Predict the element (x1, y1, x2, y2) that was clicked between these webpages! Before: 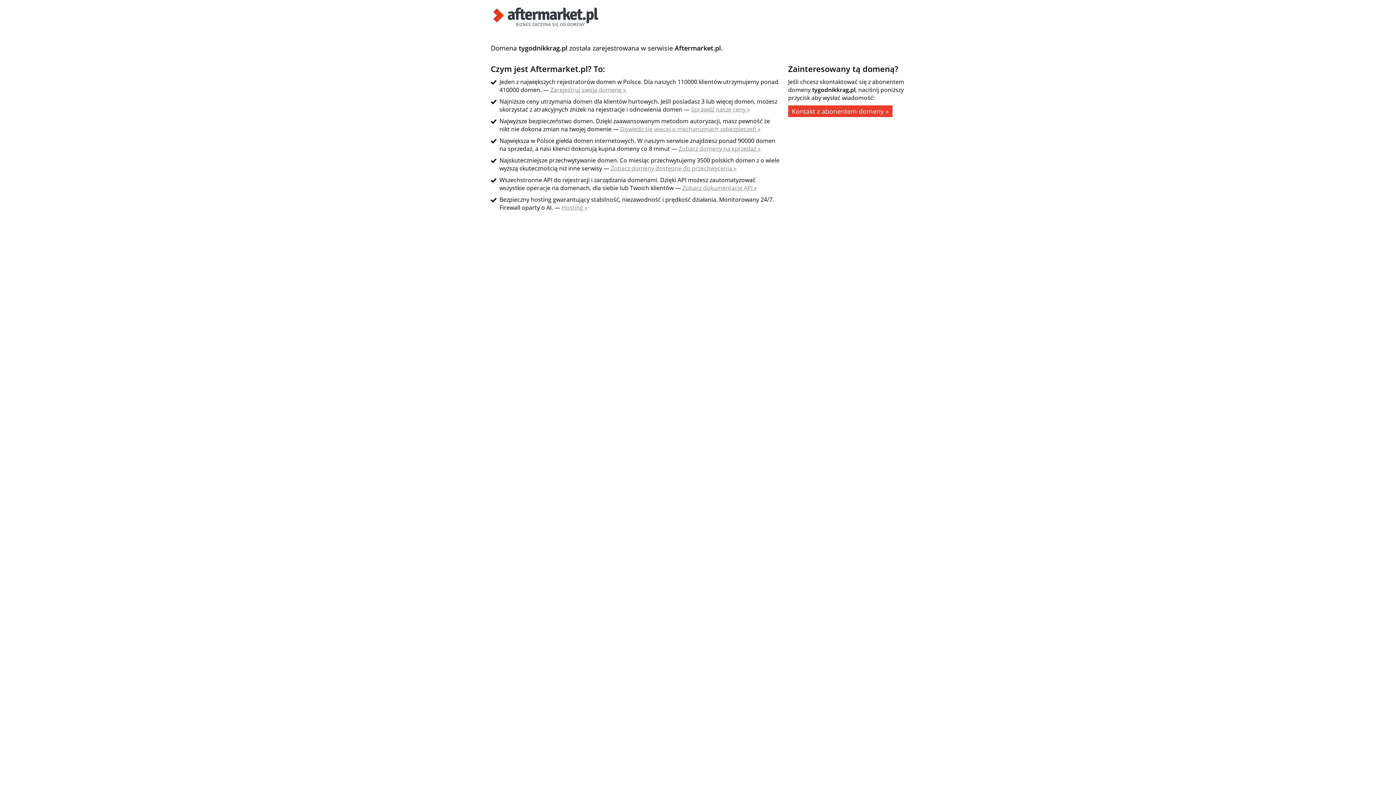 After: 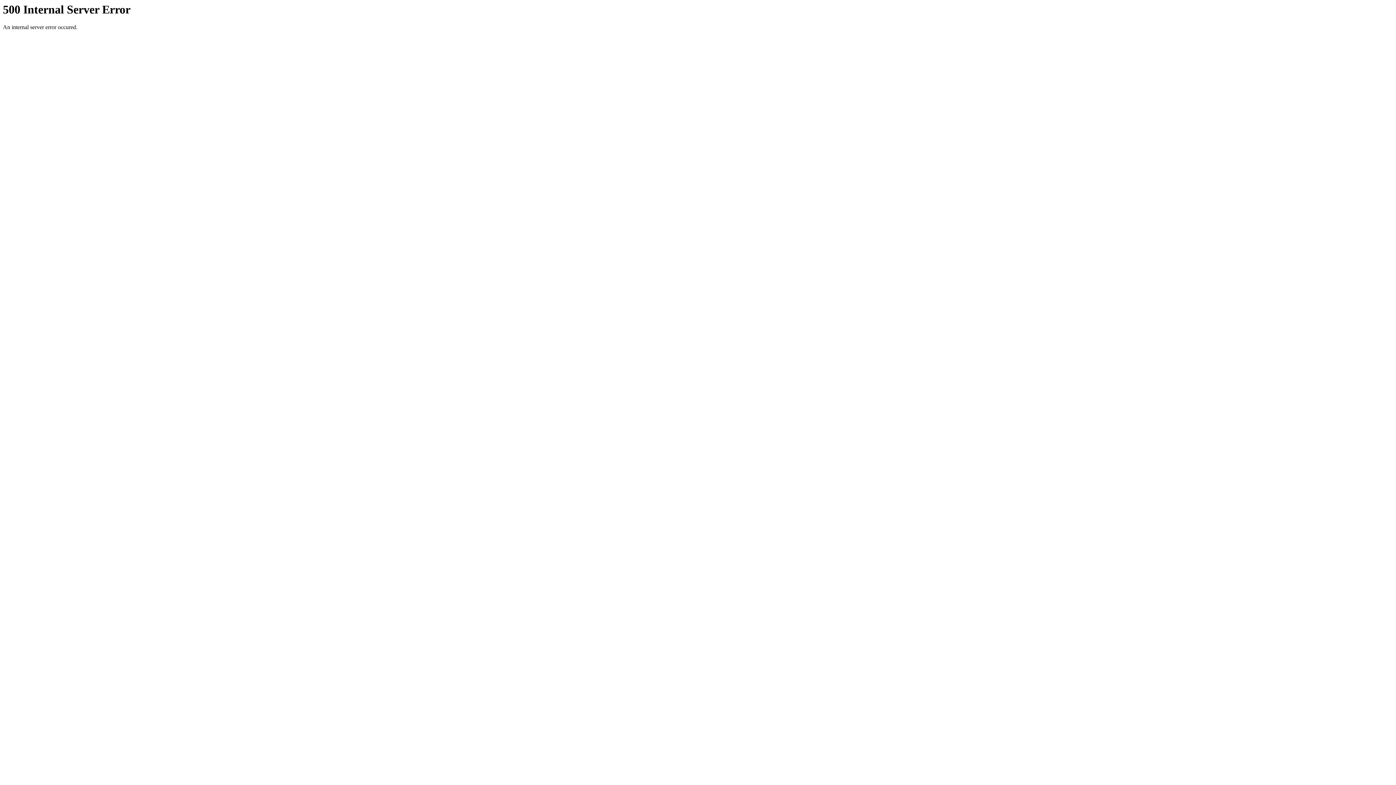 Action: bbox: (490, 21, 601, 29)